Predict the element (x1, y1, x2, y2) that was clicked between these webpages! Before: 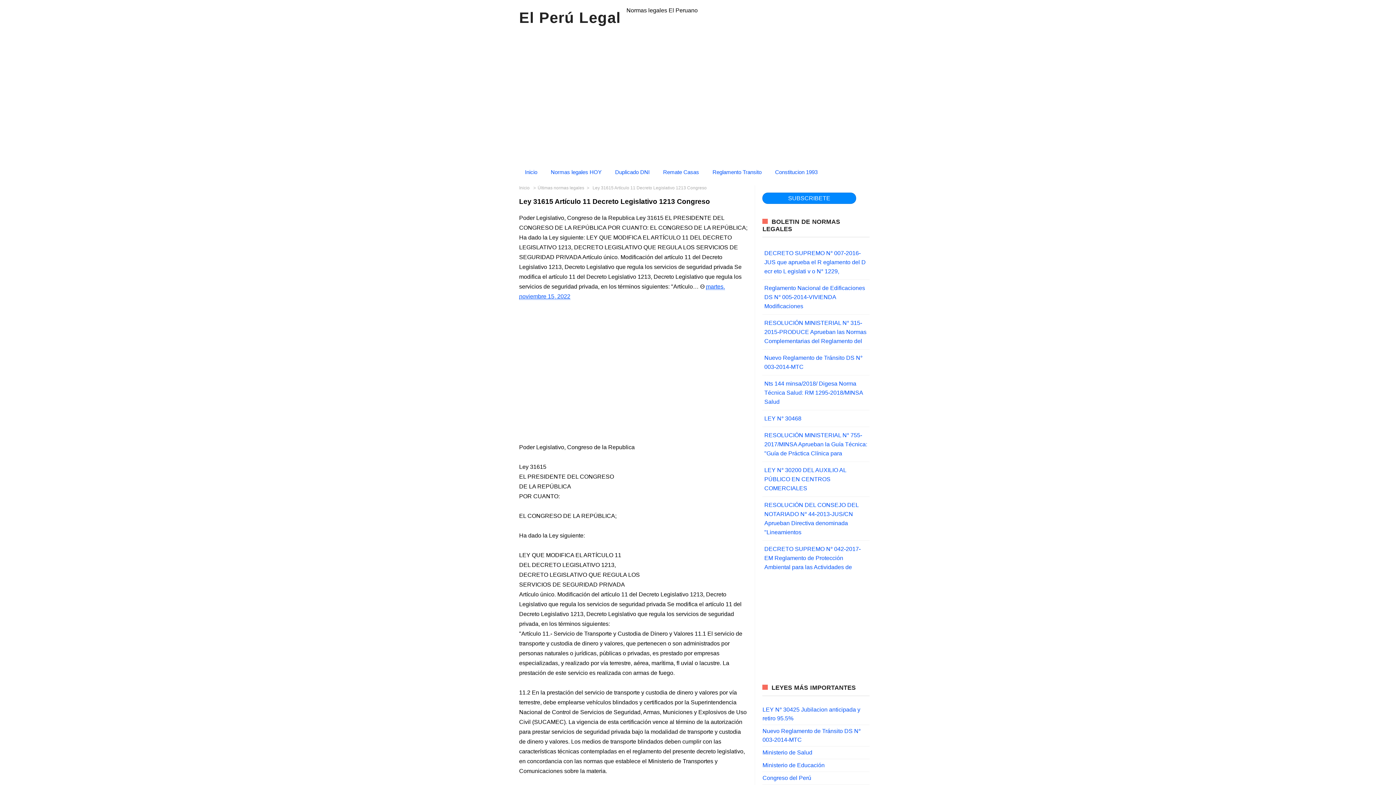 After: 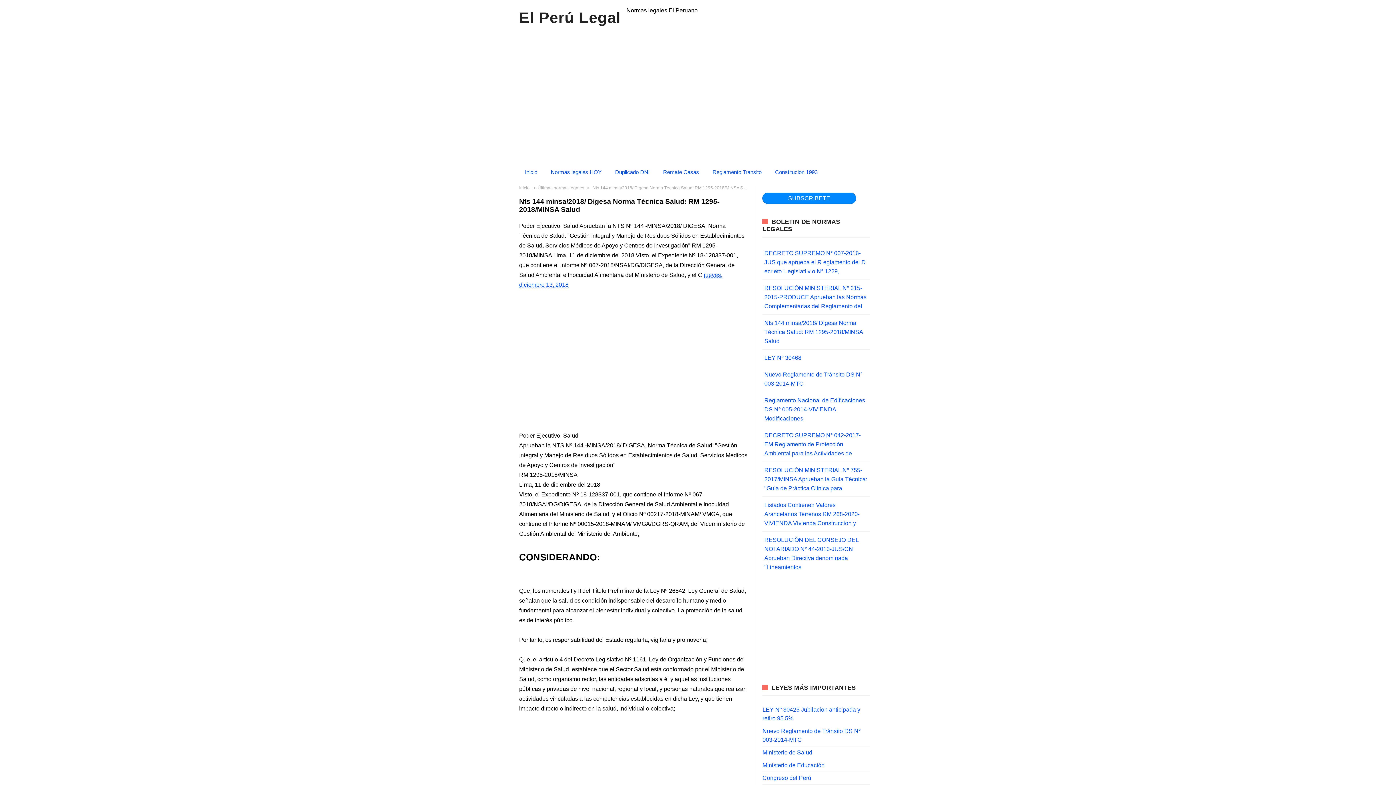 Action: bbox: (764, 380, 863, 405) label: Nts 144 minsa/2018/ Digesa Norma Técnica Salud: RM 1295-2018/MINSA Salud